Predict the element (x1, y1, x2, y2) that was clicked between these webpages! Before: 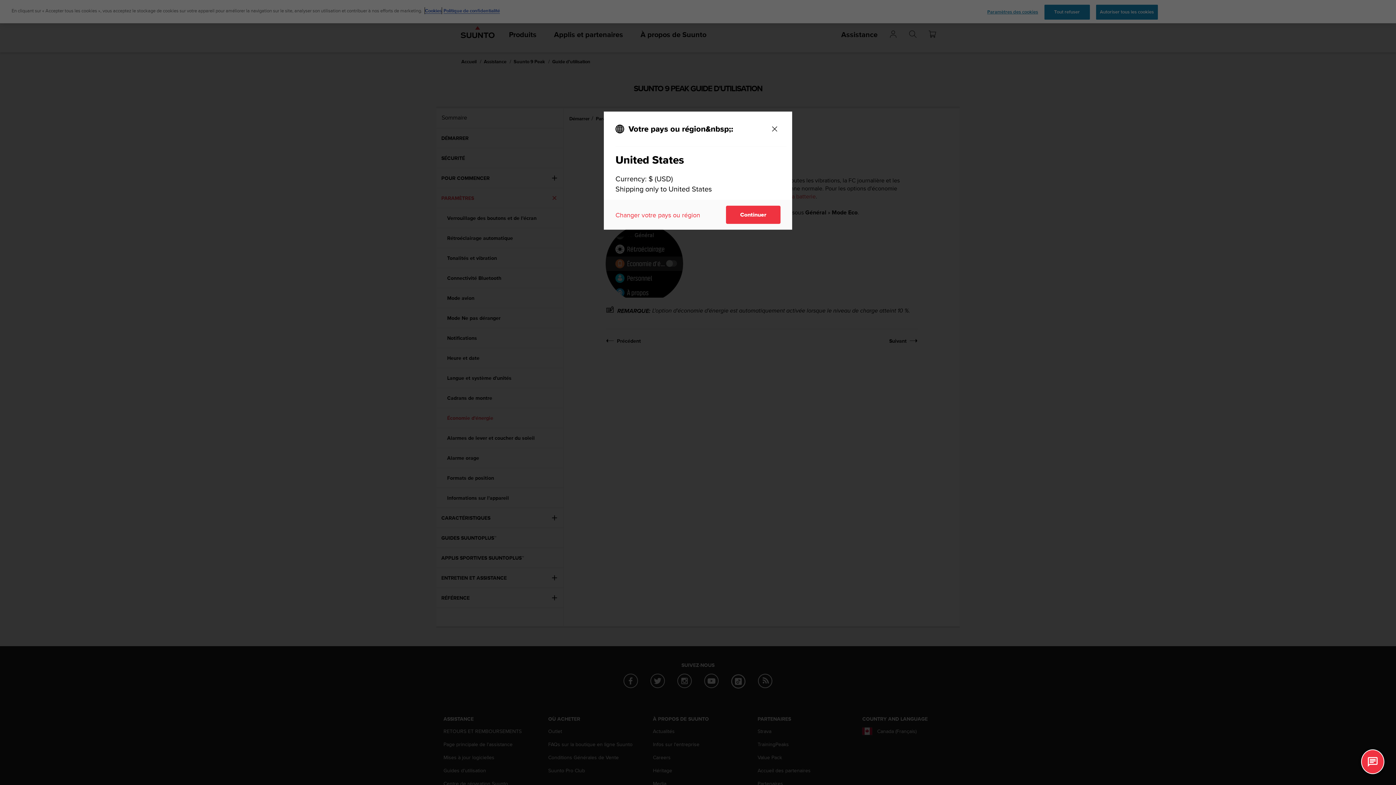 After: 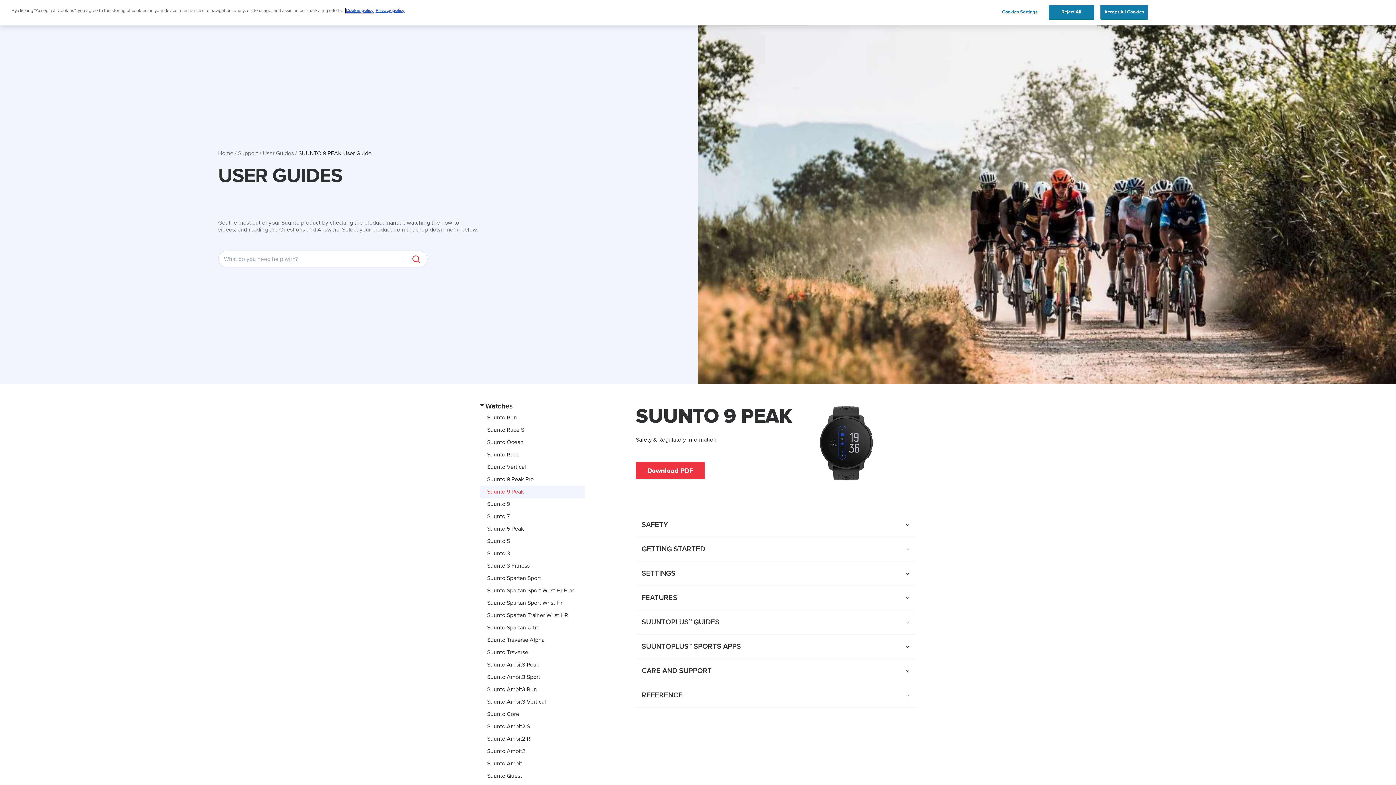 Action: bbox: (726, 205, 780, 224) label: Continuer